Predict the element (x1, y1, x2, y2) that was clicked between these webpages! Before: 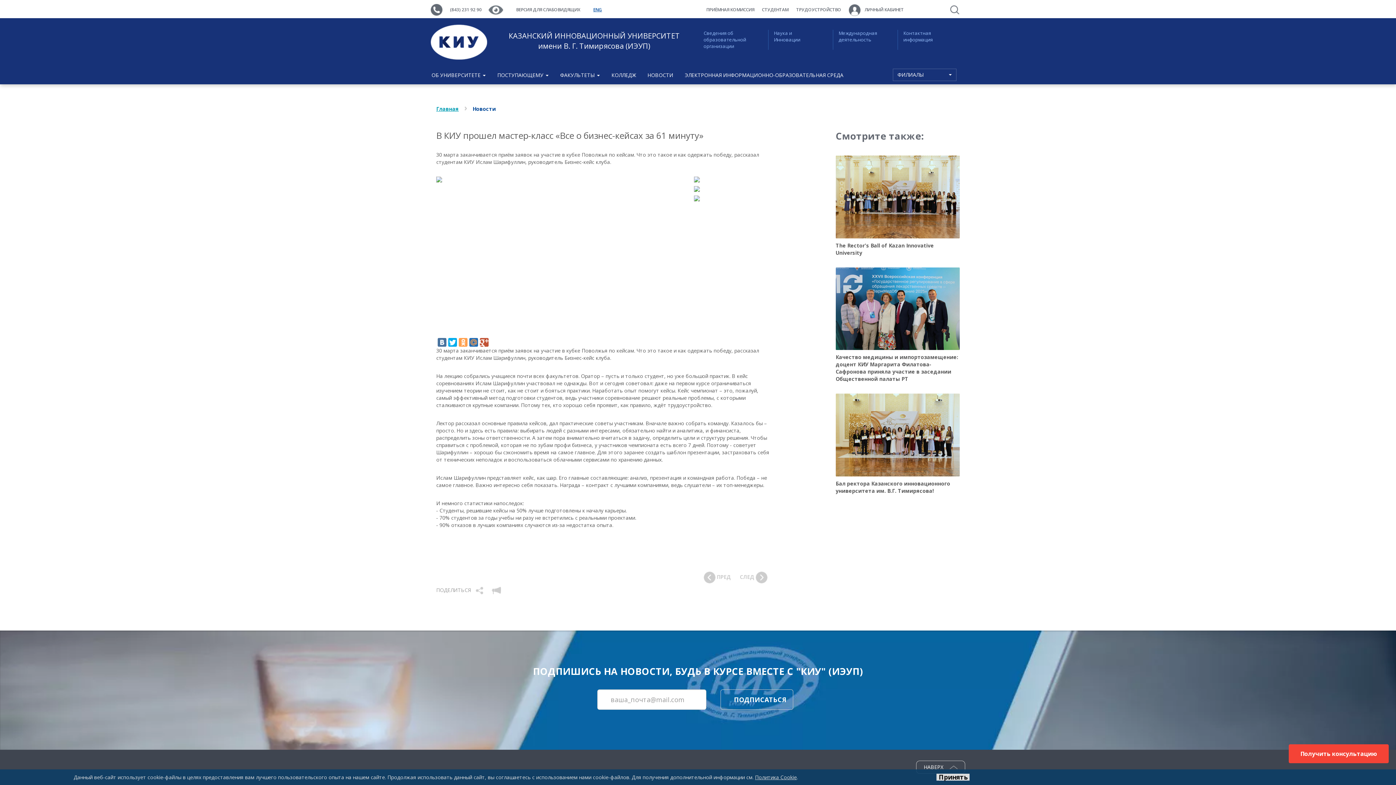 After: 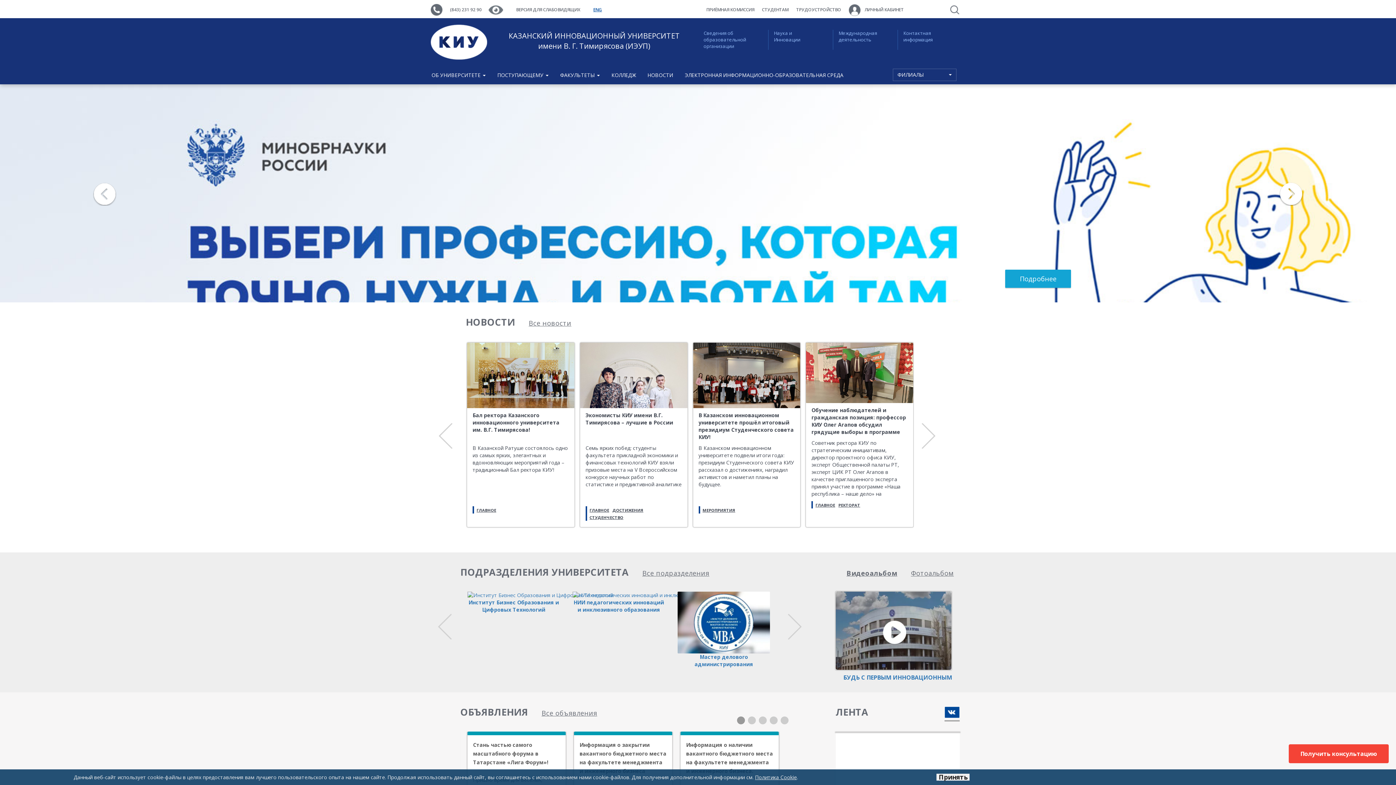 Action: label: Главная bbox: (436, 105, 458, 112)